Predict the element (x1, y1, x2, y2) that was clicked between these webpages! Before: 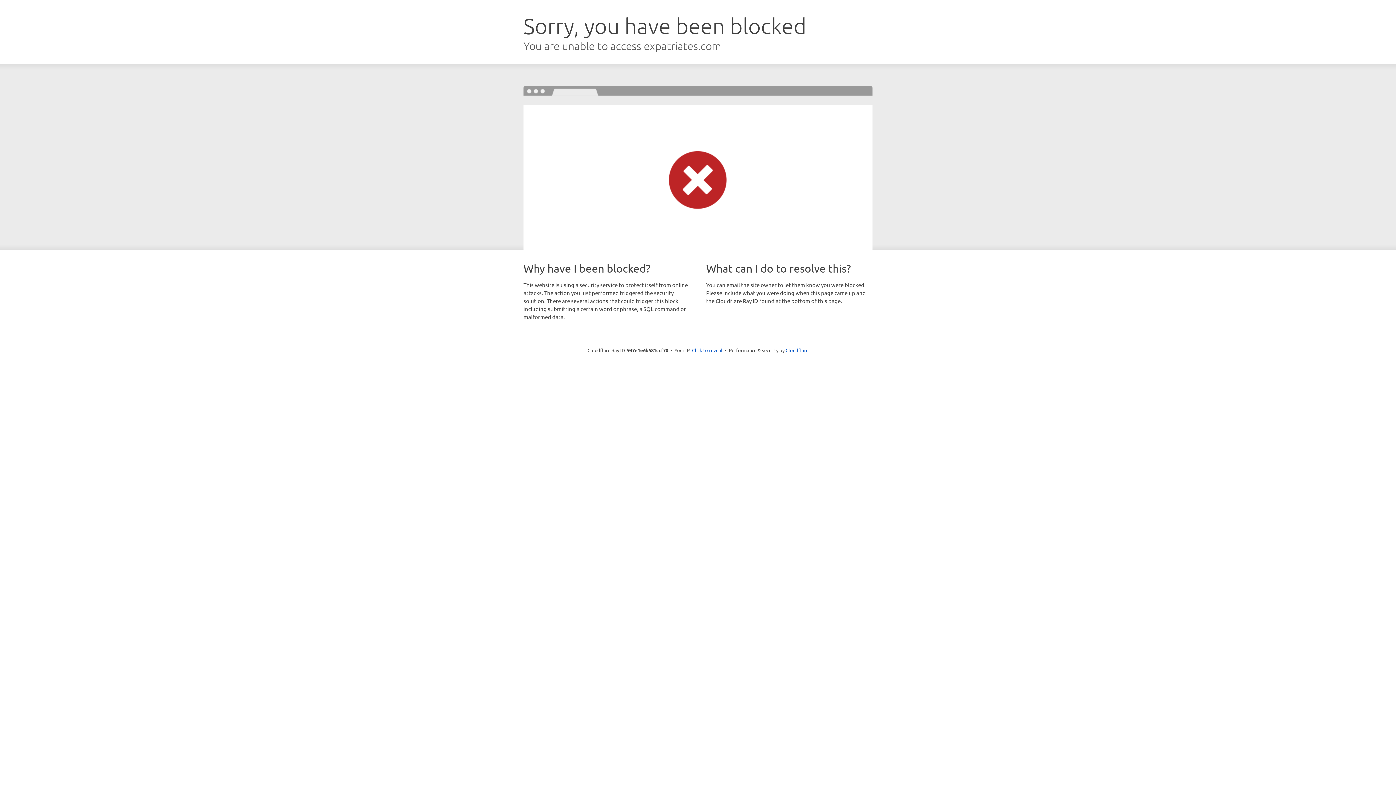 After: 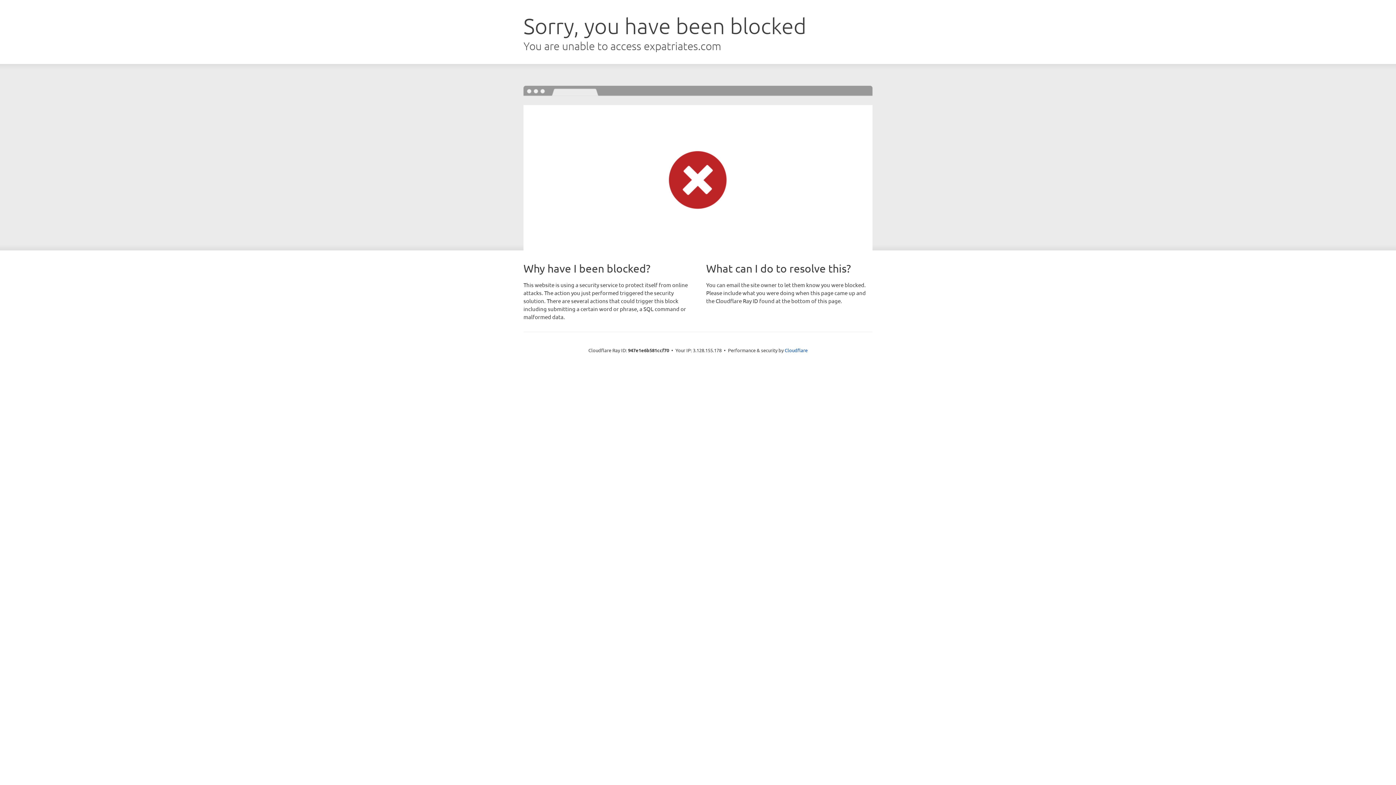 Action: label: Click to reveal bbox: (692, 346, 722, 353)